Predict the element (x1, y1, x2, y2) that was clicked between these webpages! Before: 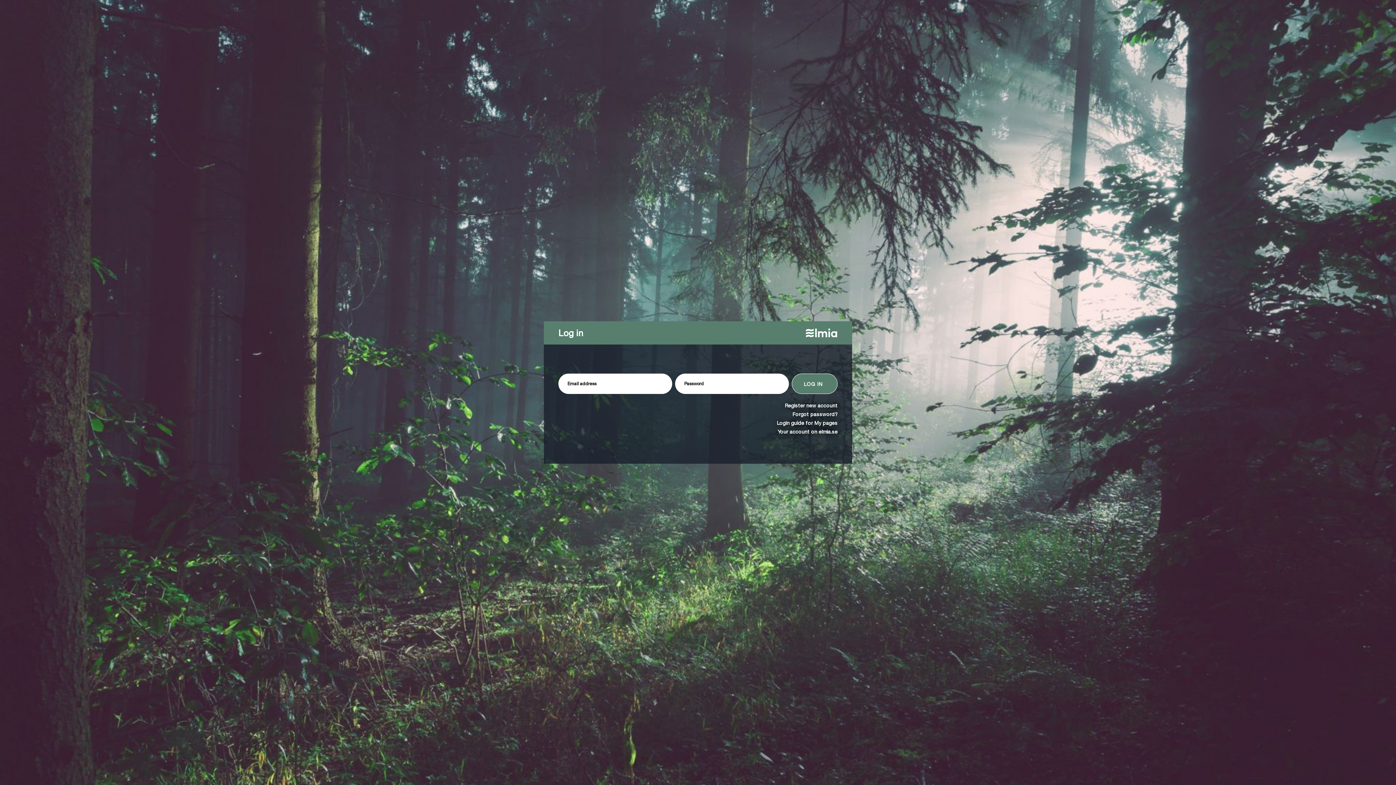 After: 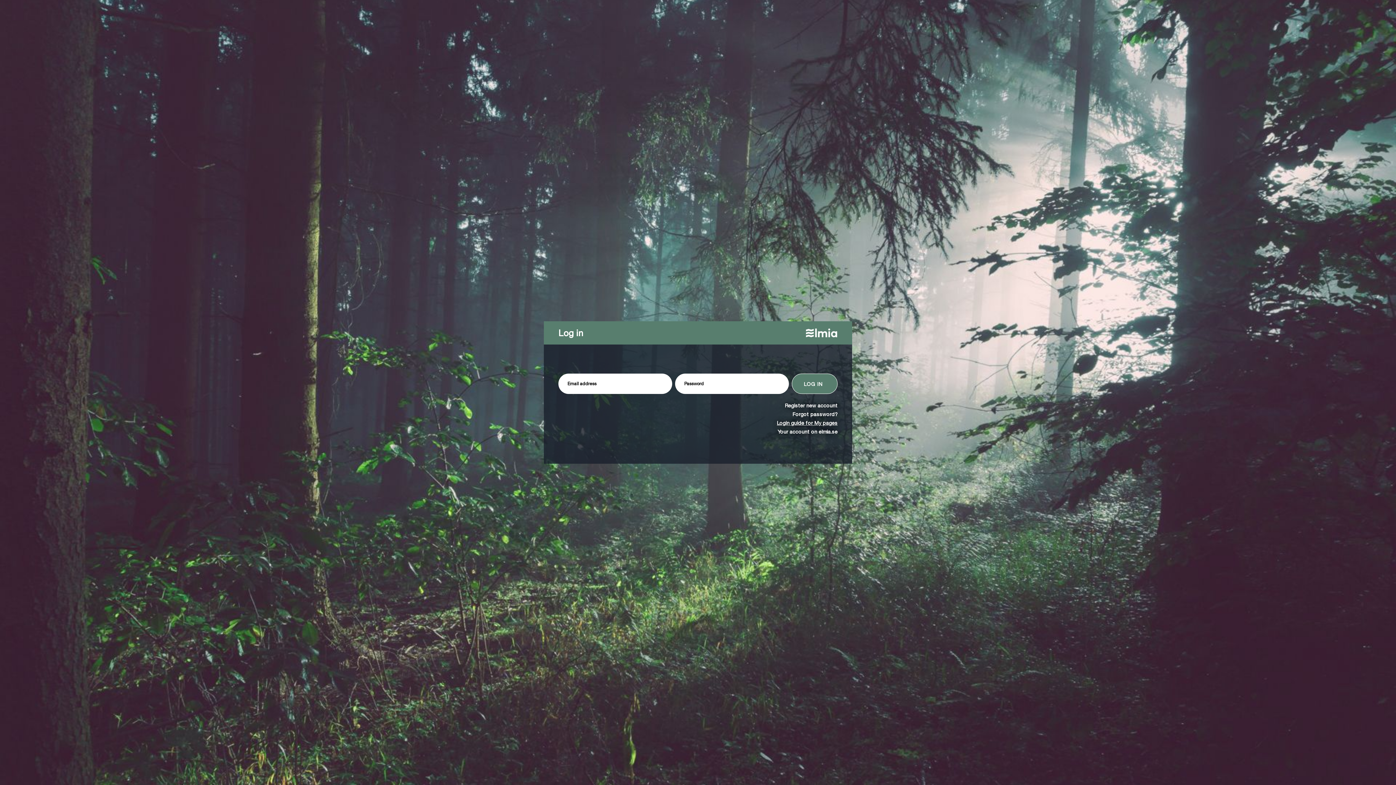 Action: label: Login guide for My pages bbox: (558, 420, 837, 426)